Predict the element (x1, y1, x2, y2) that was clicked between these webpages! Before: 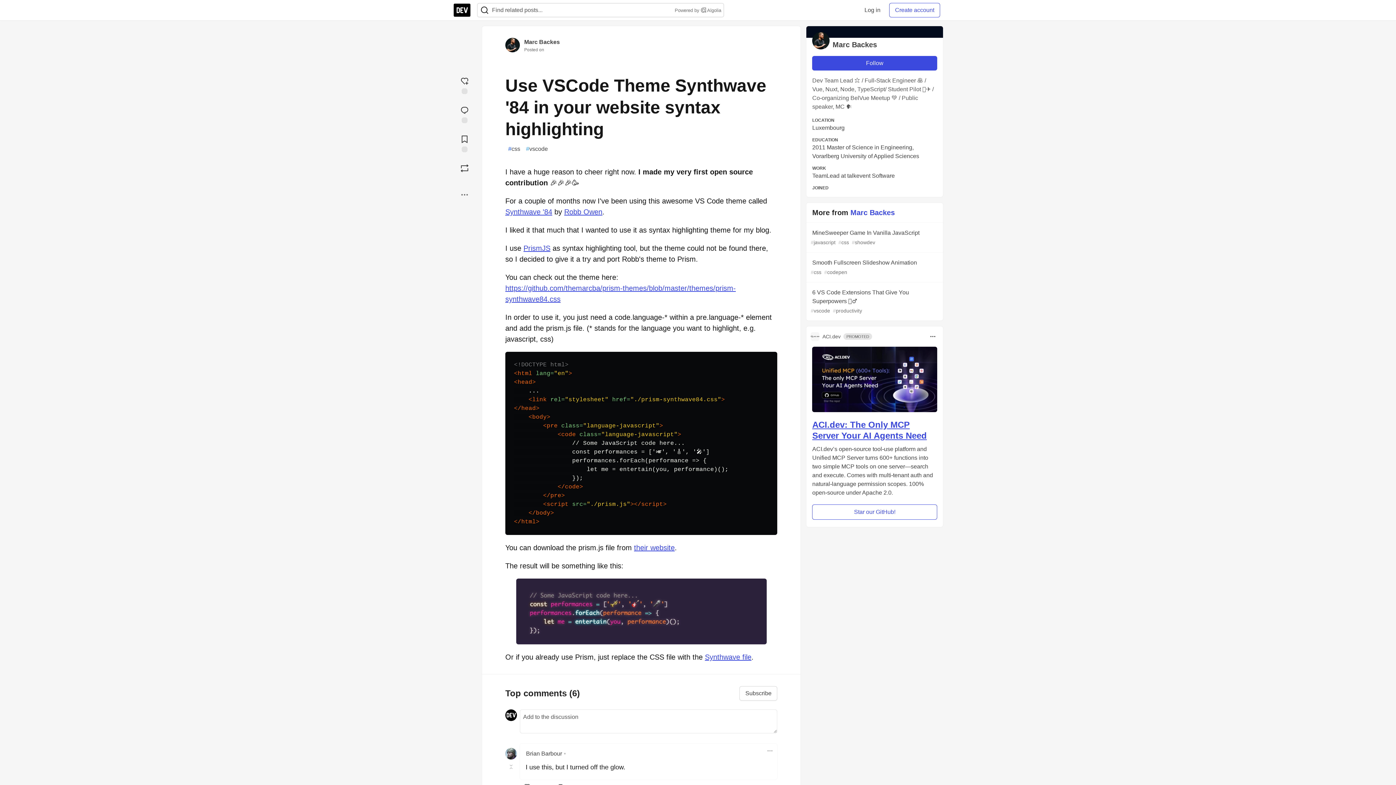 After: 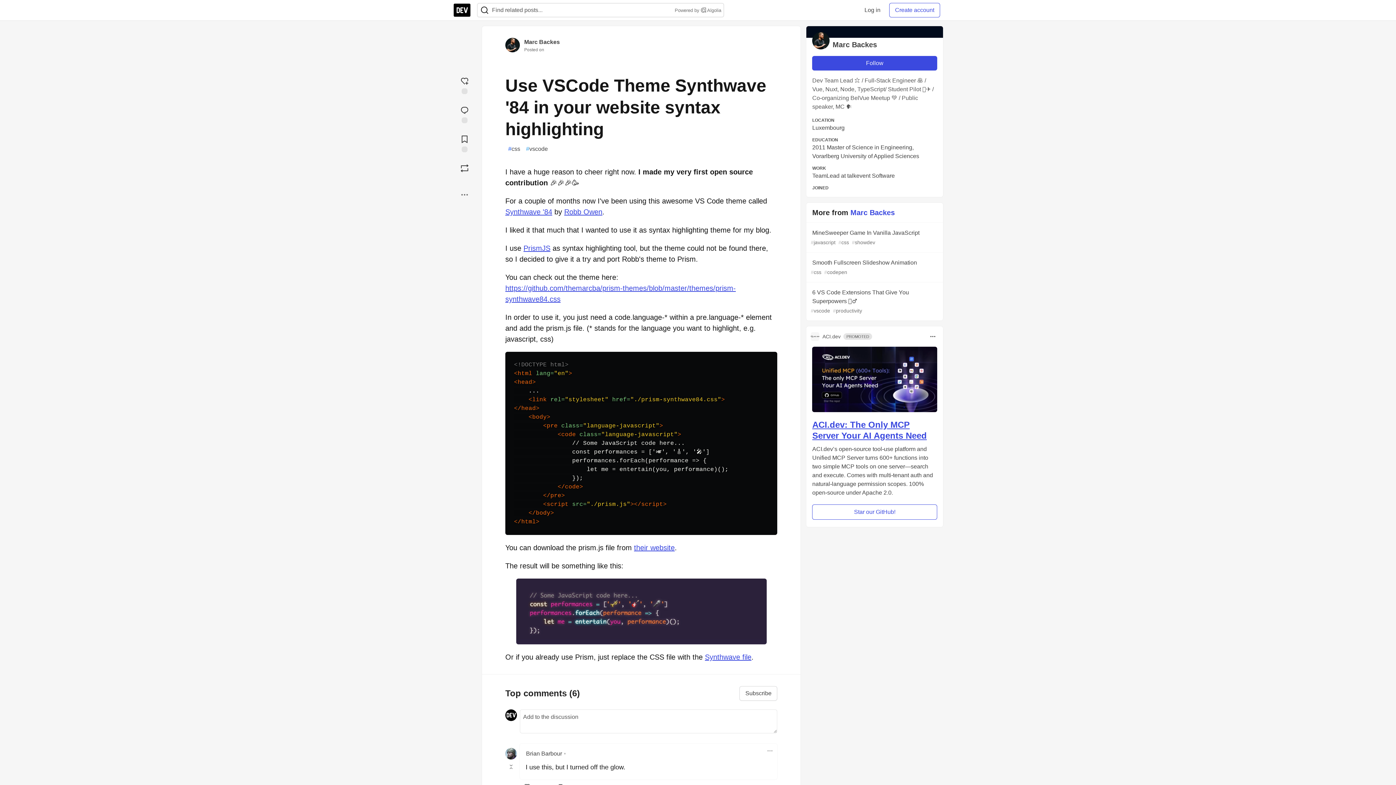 Action: bbox: (505, 741, 506, 749) label:  